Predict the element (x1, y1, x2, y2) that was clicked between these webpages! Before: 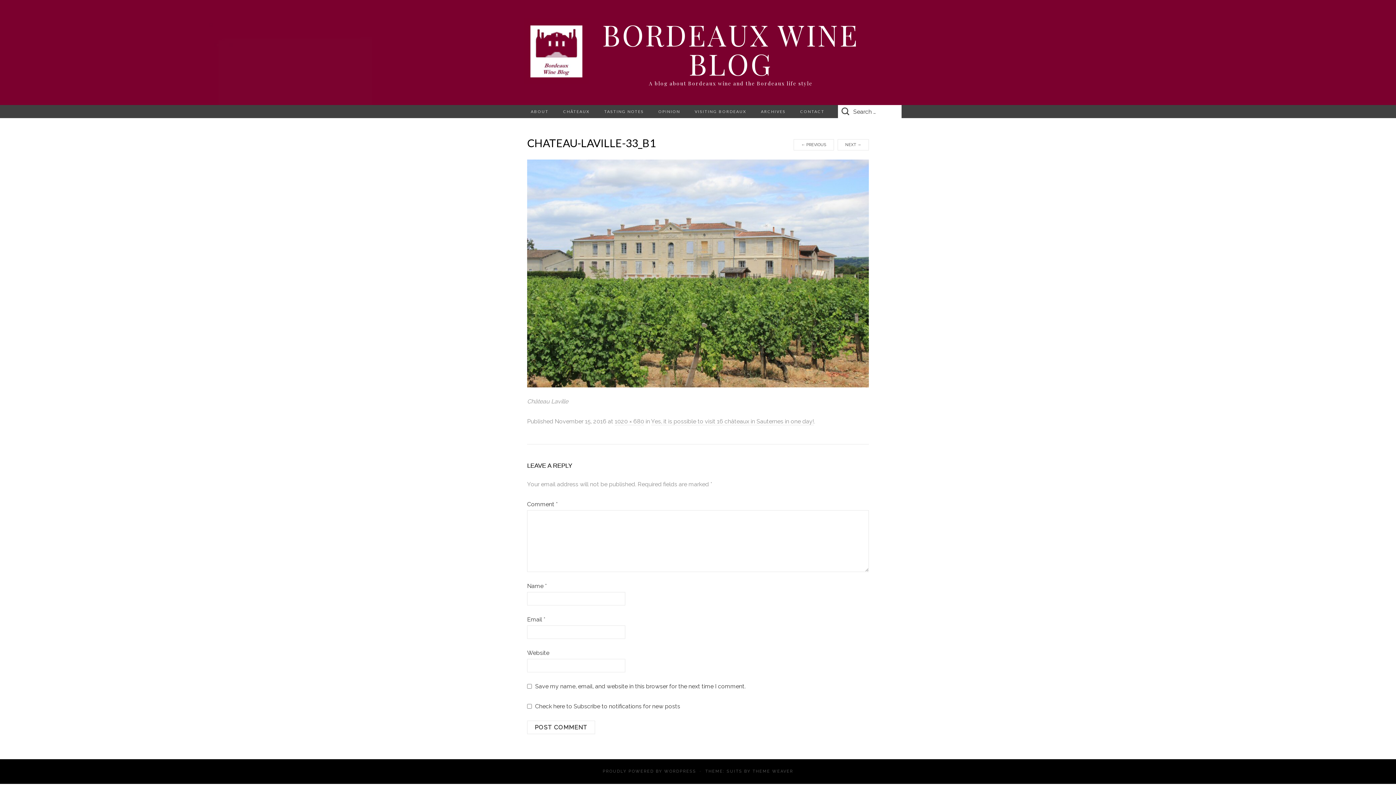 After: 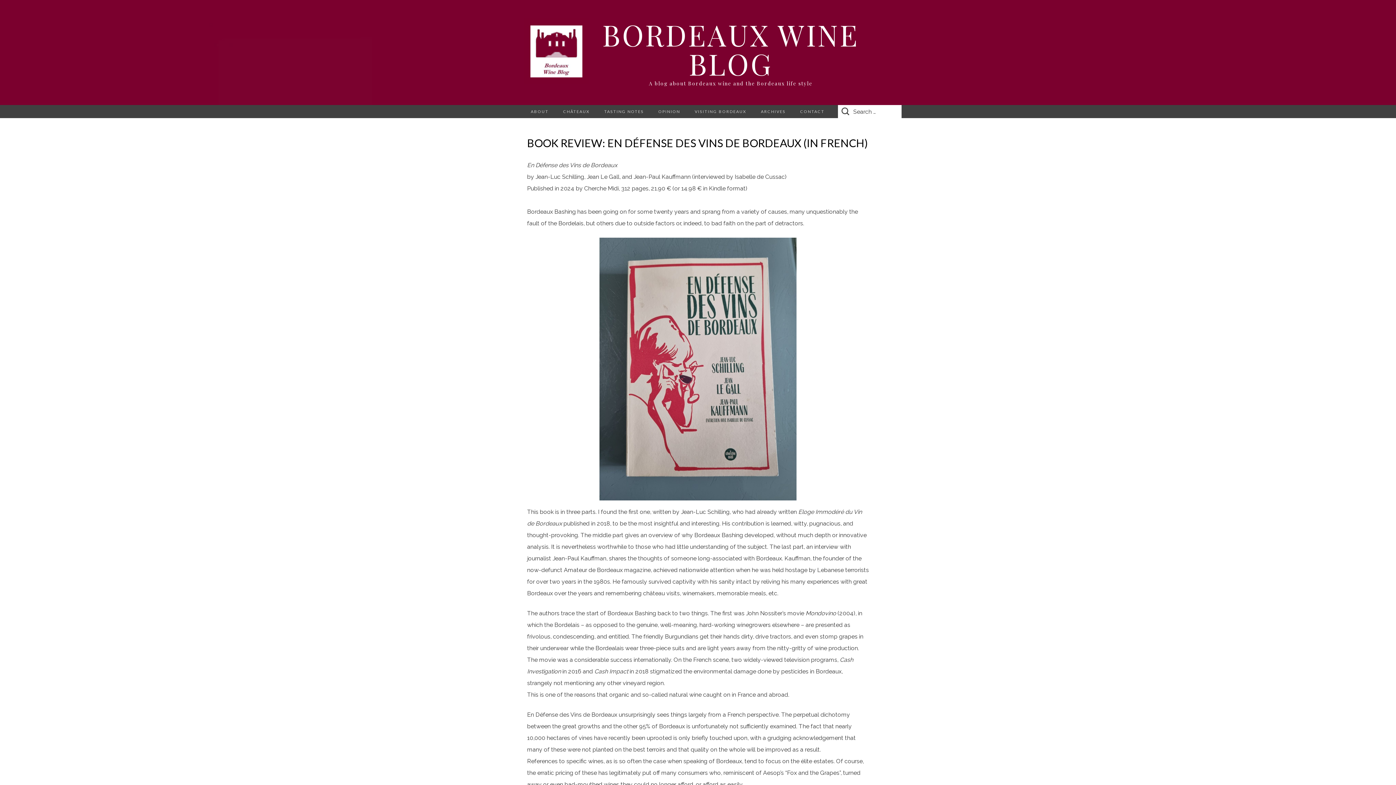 Action: bbox: (602, 14, 859, 82) label: BORDEAUX WINE BLOG